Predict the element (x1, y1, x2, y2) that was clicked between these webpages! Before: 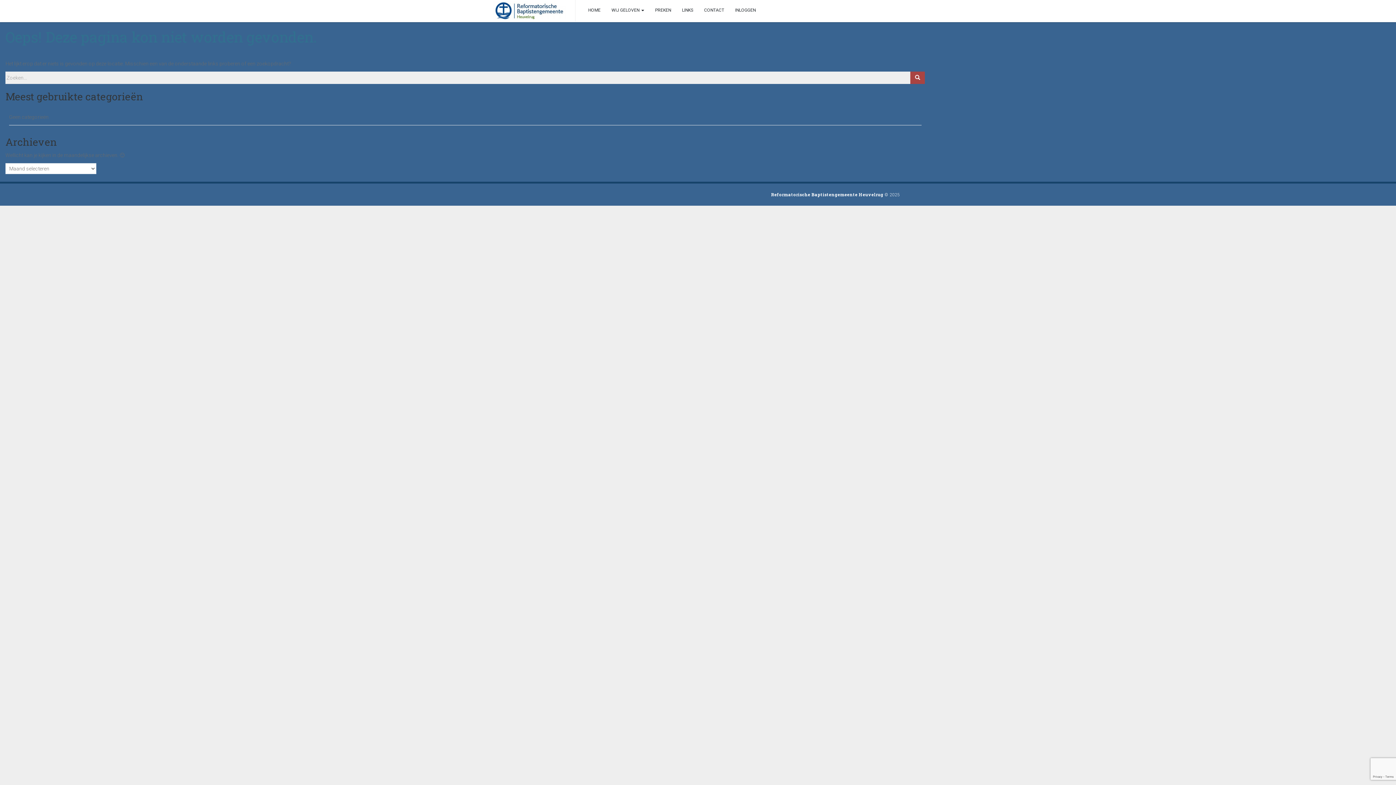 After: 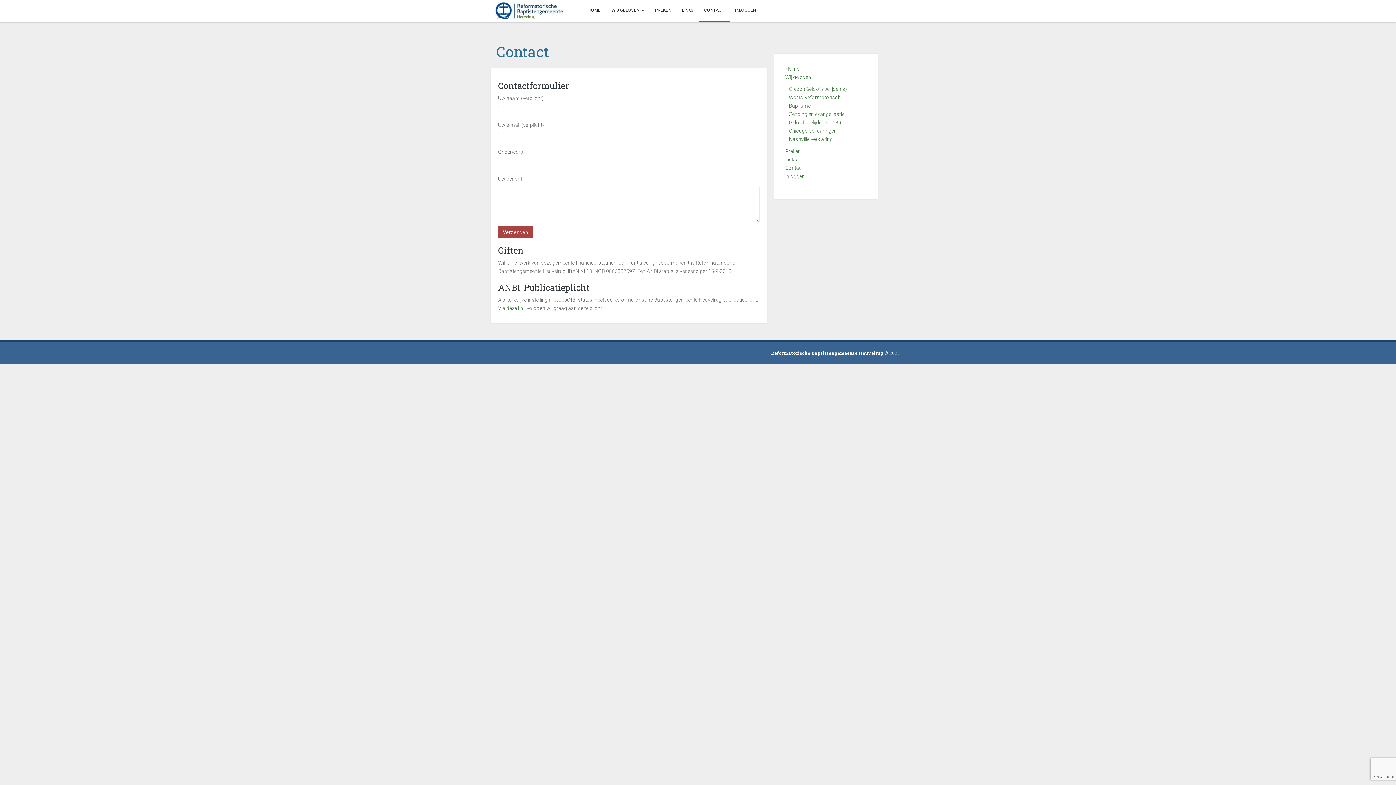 Action: bbox: (698, 0, 729, 21) label: CONTACT